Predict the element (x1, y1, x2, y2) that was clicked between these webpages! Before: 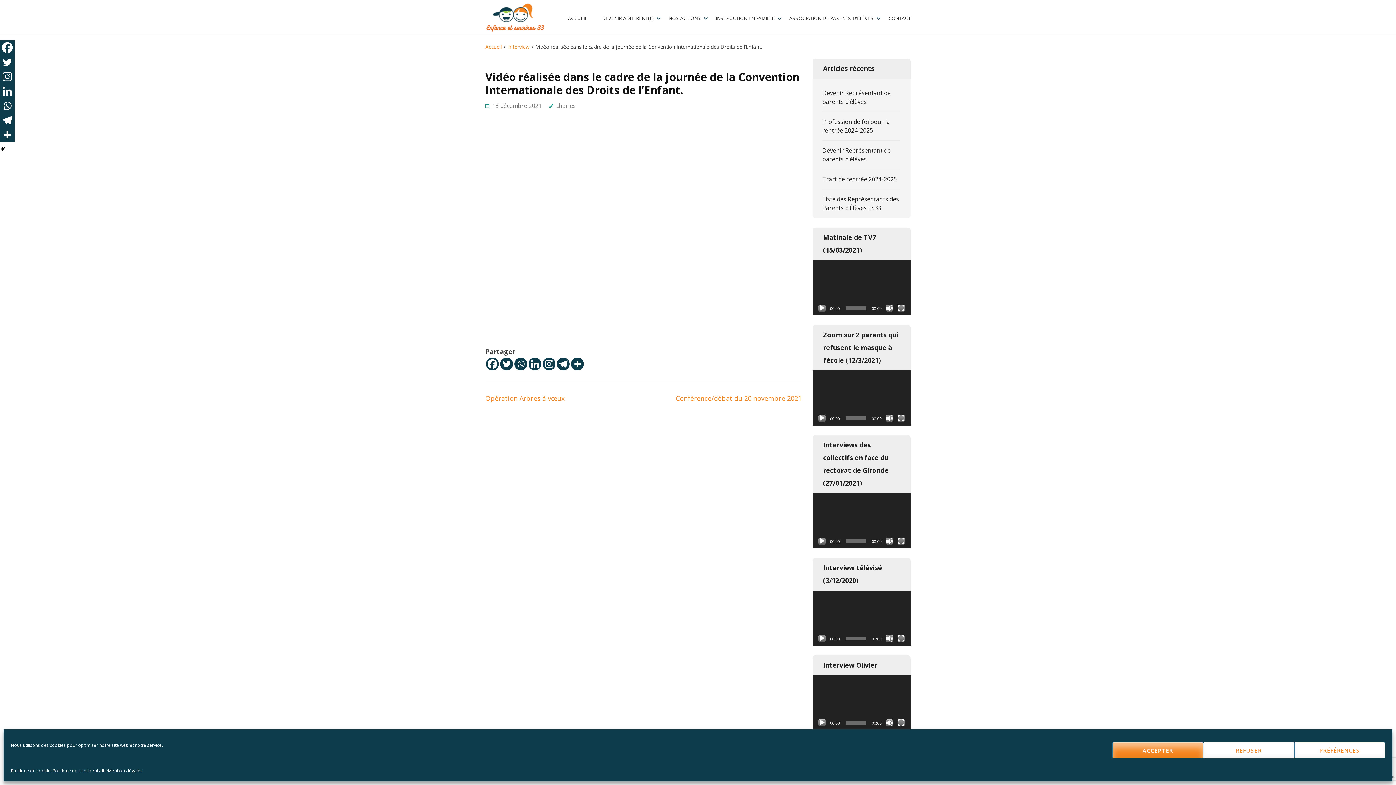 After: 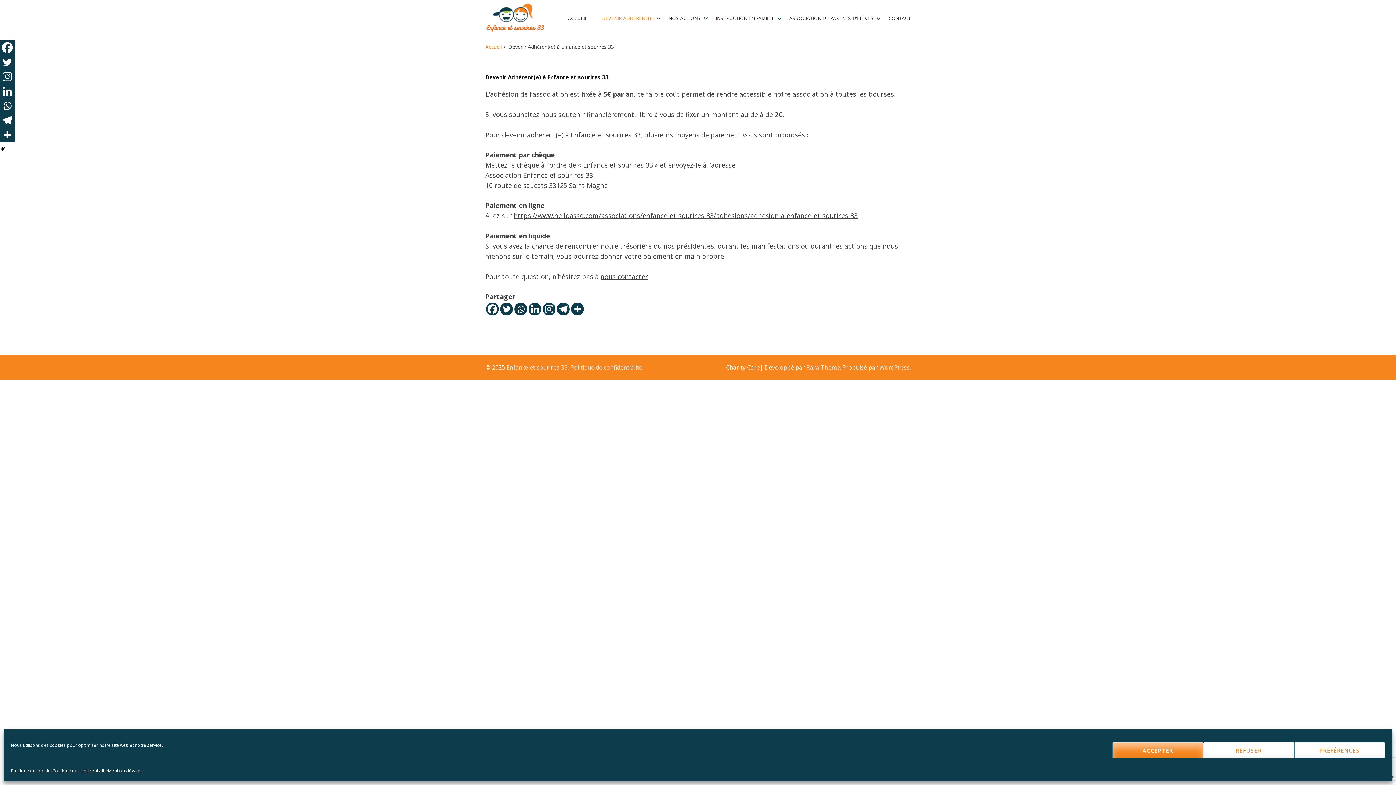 Action: bbox: (602, 14, 653, 22) label: DEVENIR ADHÉRENT(E)